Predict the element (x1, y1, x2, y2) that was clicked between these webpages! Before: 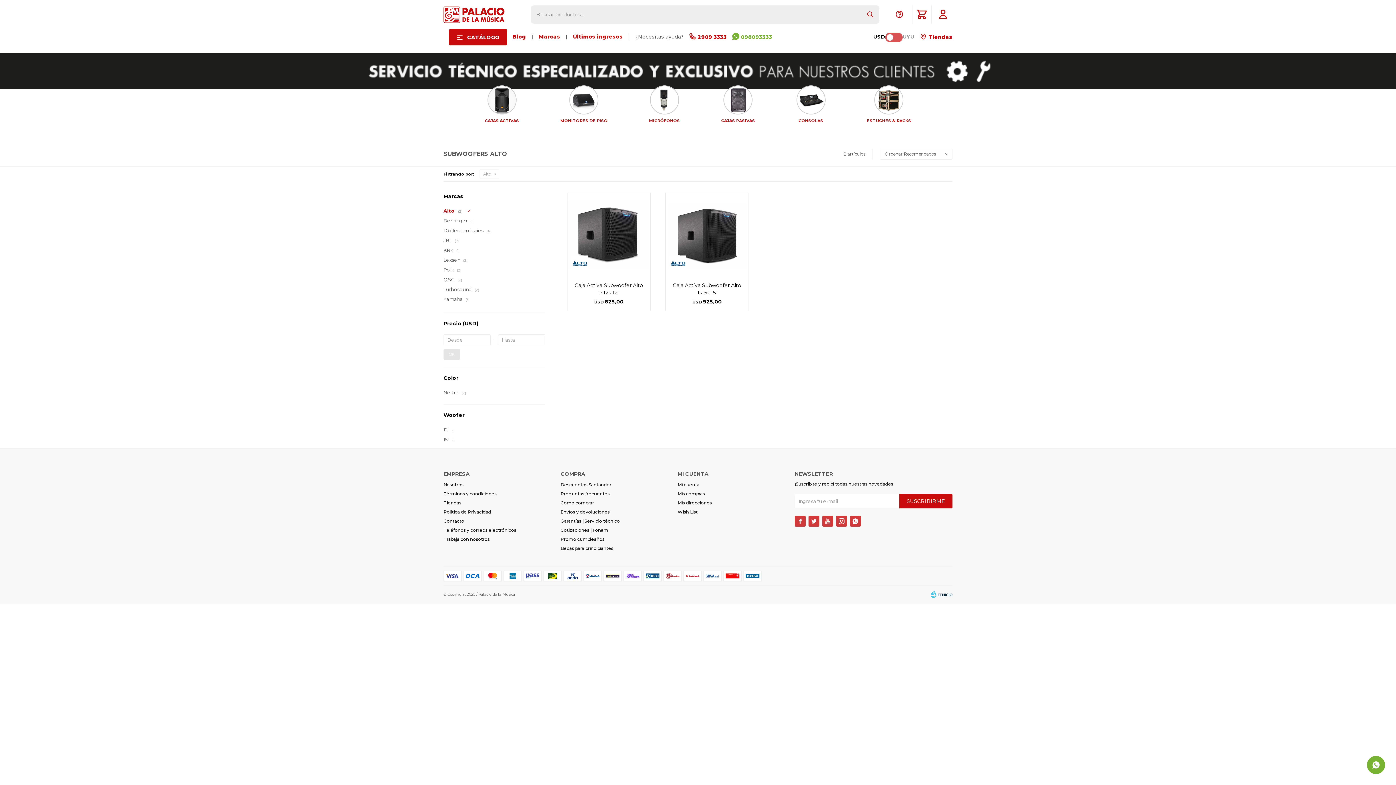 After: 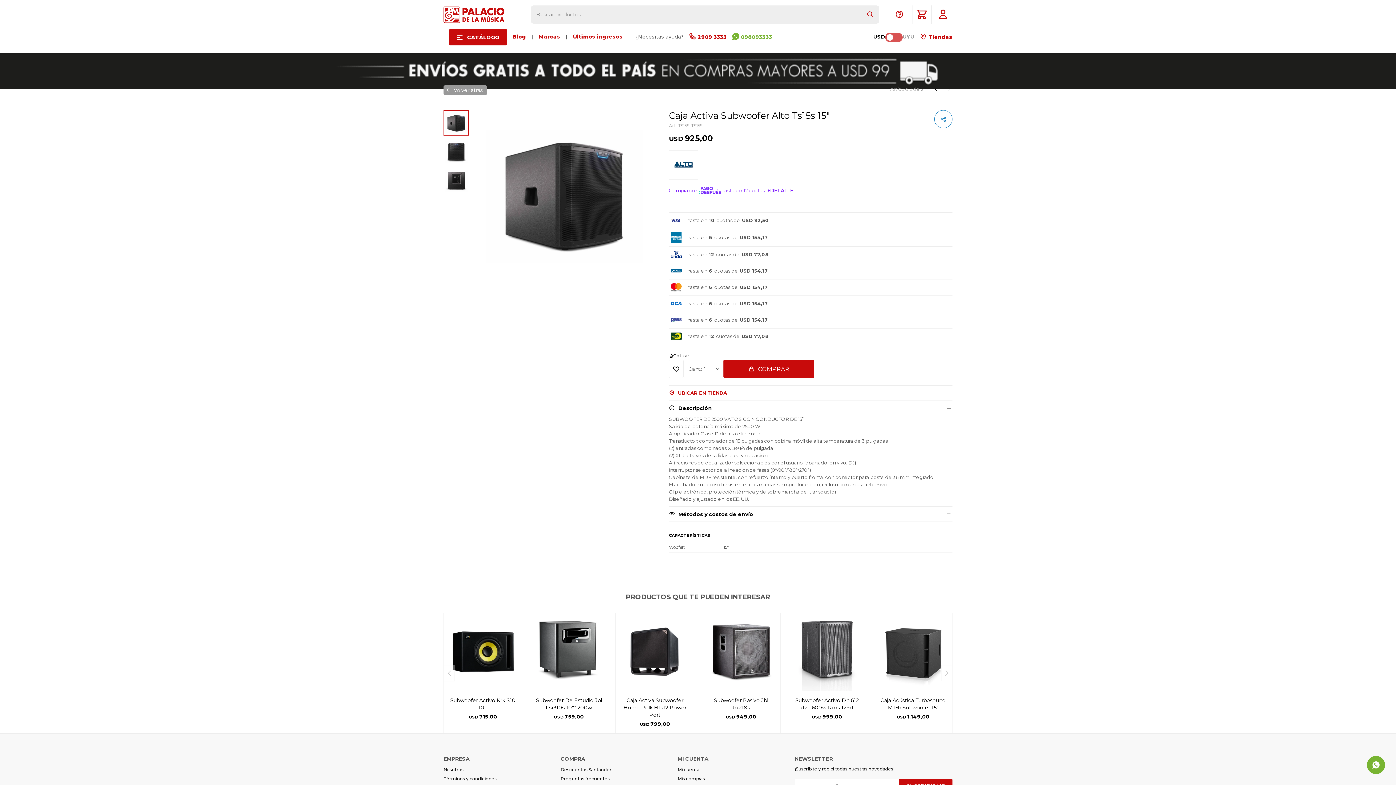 Action: bbox: (665, 192, 749, 276)